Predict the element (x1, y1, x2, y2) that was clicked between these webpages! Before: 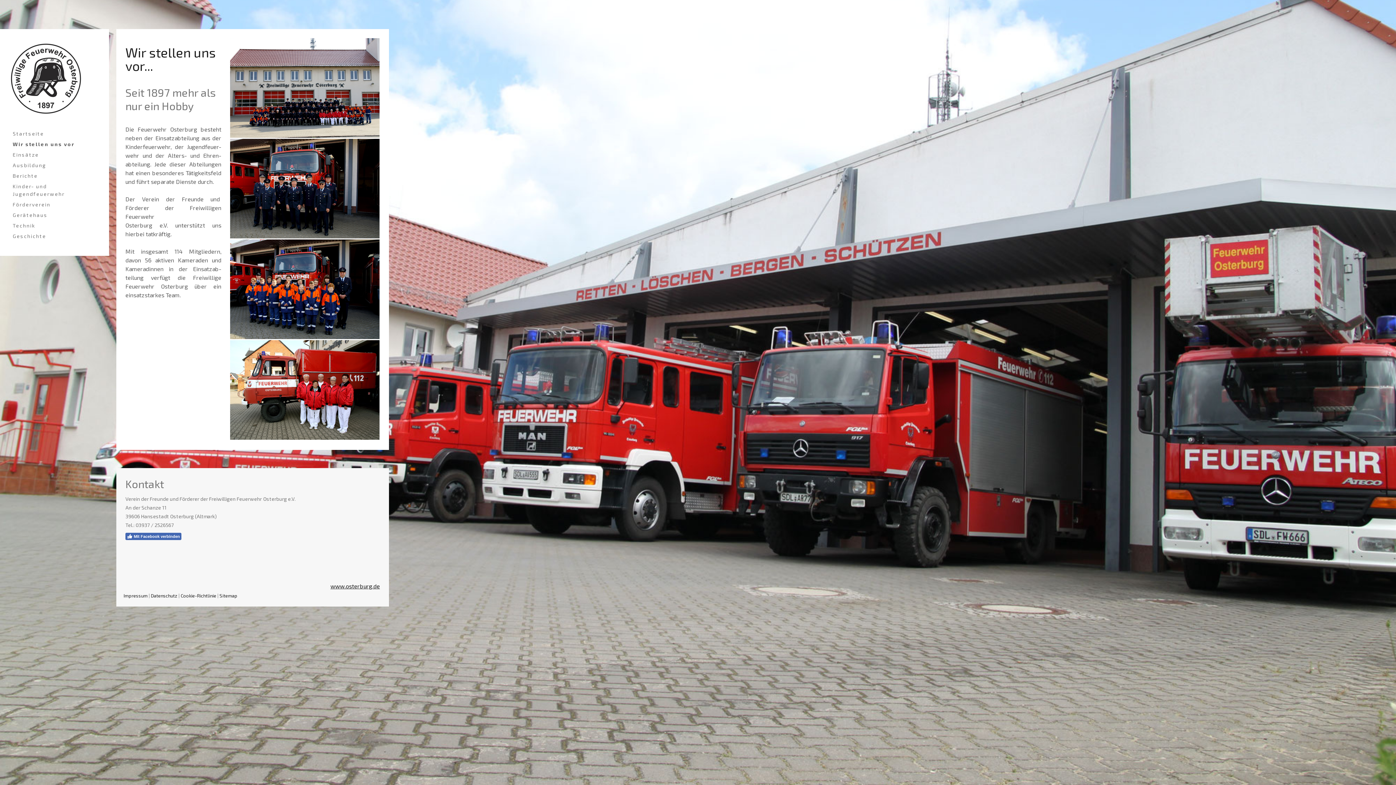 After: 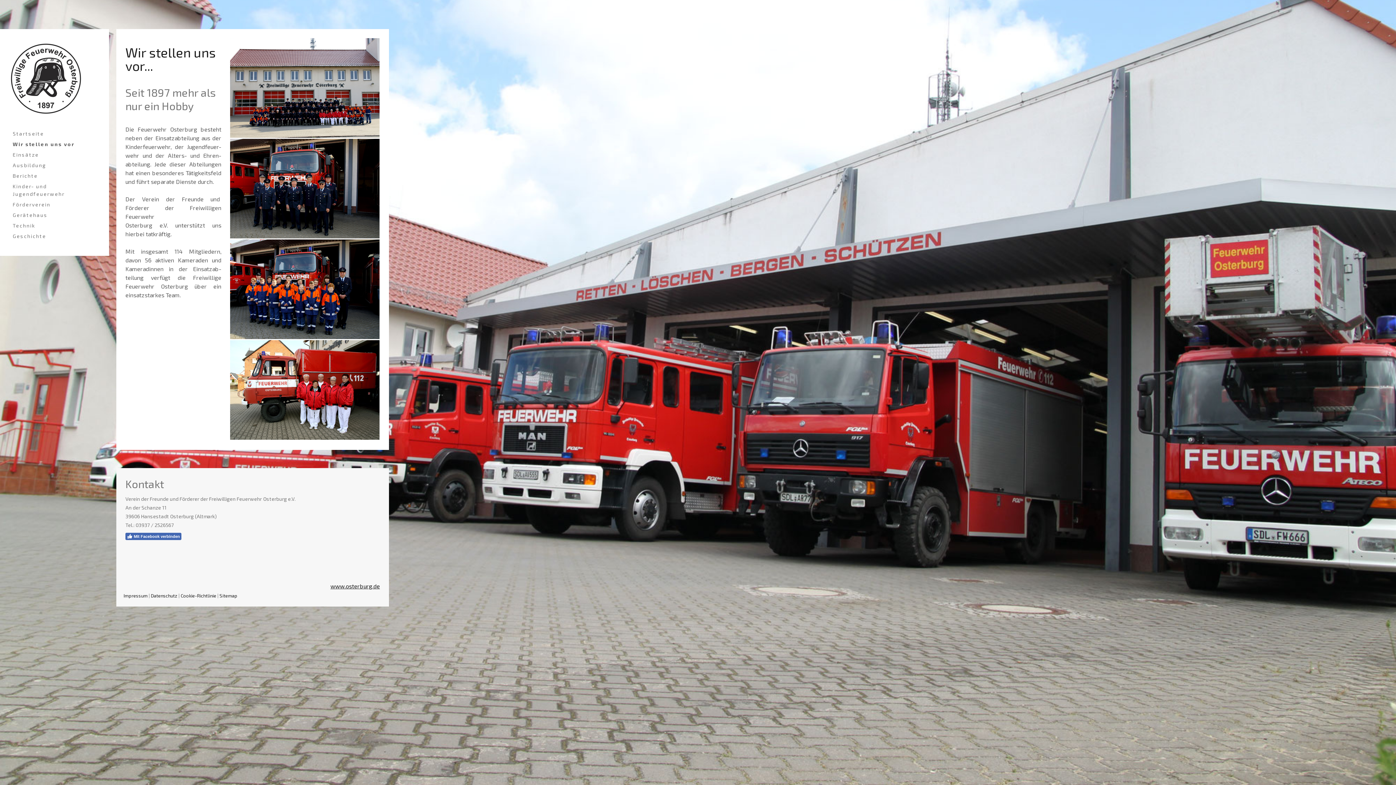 Action: bbox: (330, 582, 380, 589) label: www.osterburg.de